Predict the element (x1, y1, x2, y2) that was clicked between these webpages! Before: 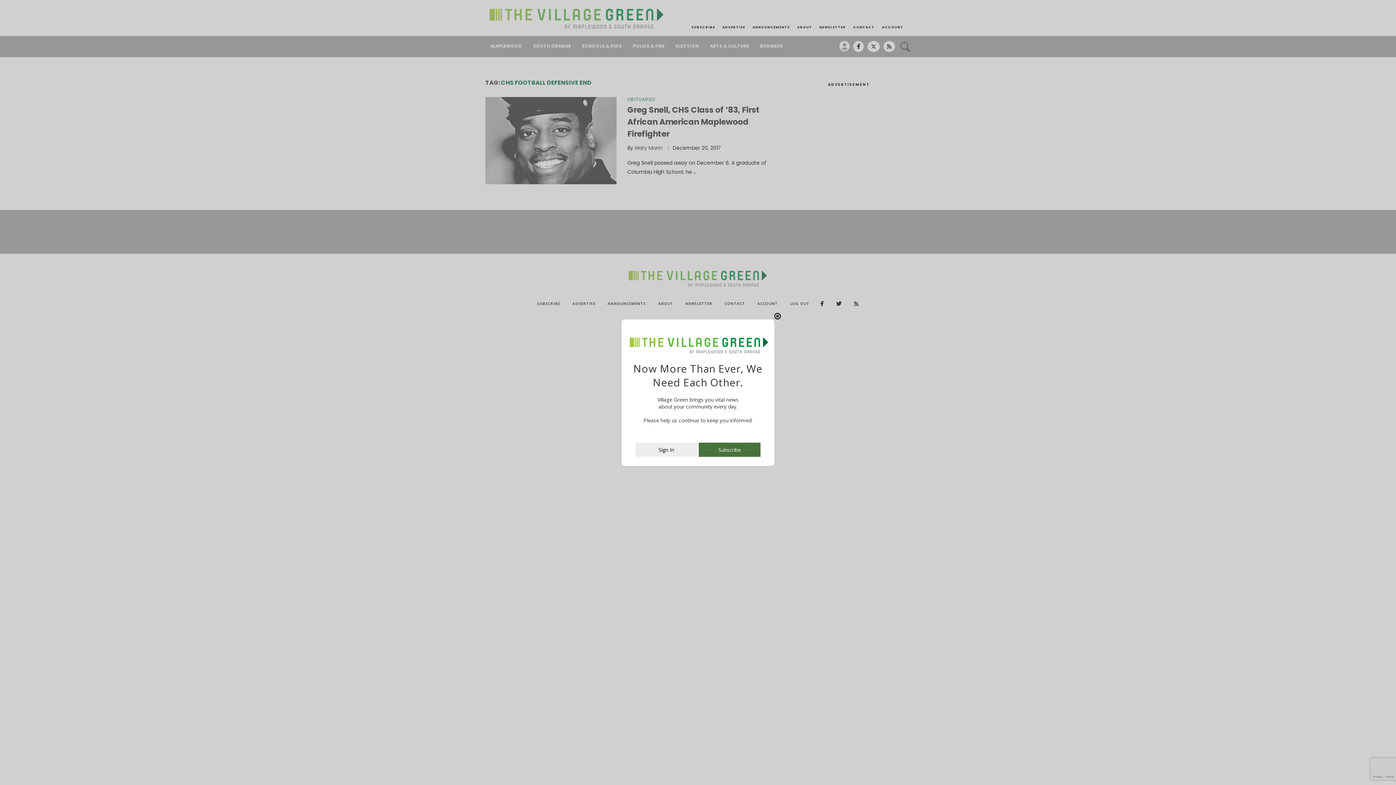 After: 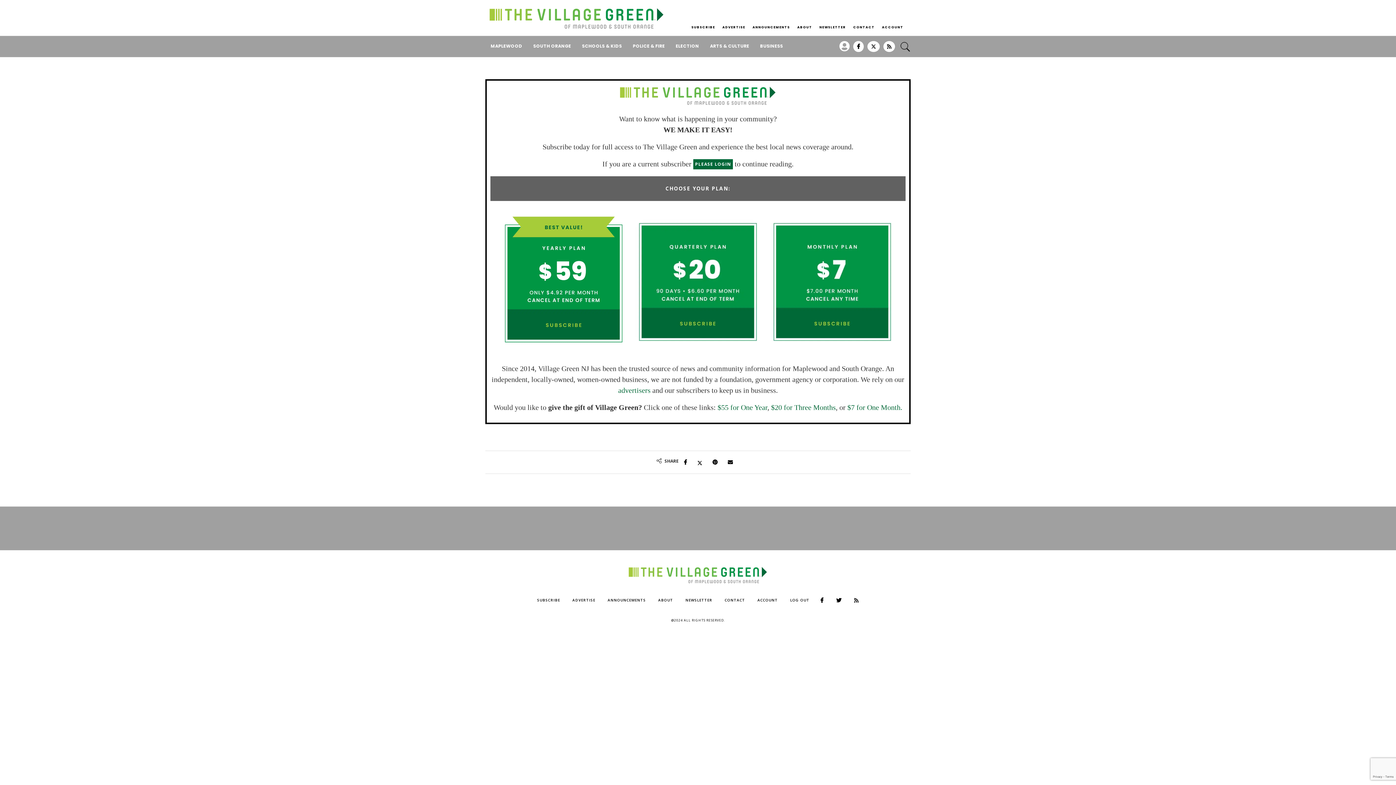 Action: bbox: (698, 450, 760, 457) label: Subscribe